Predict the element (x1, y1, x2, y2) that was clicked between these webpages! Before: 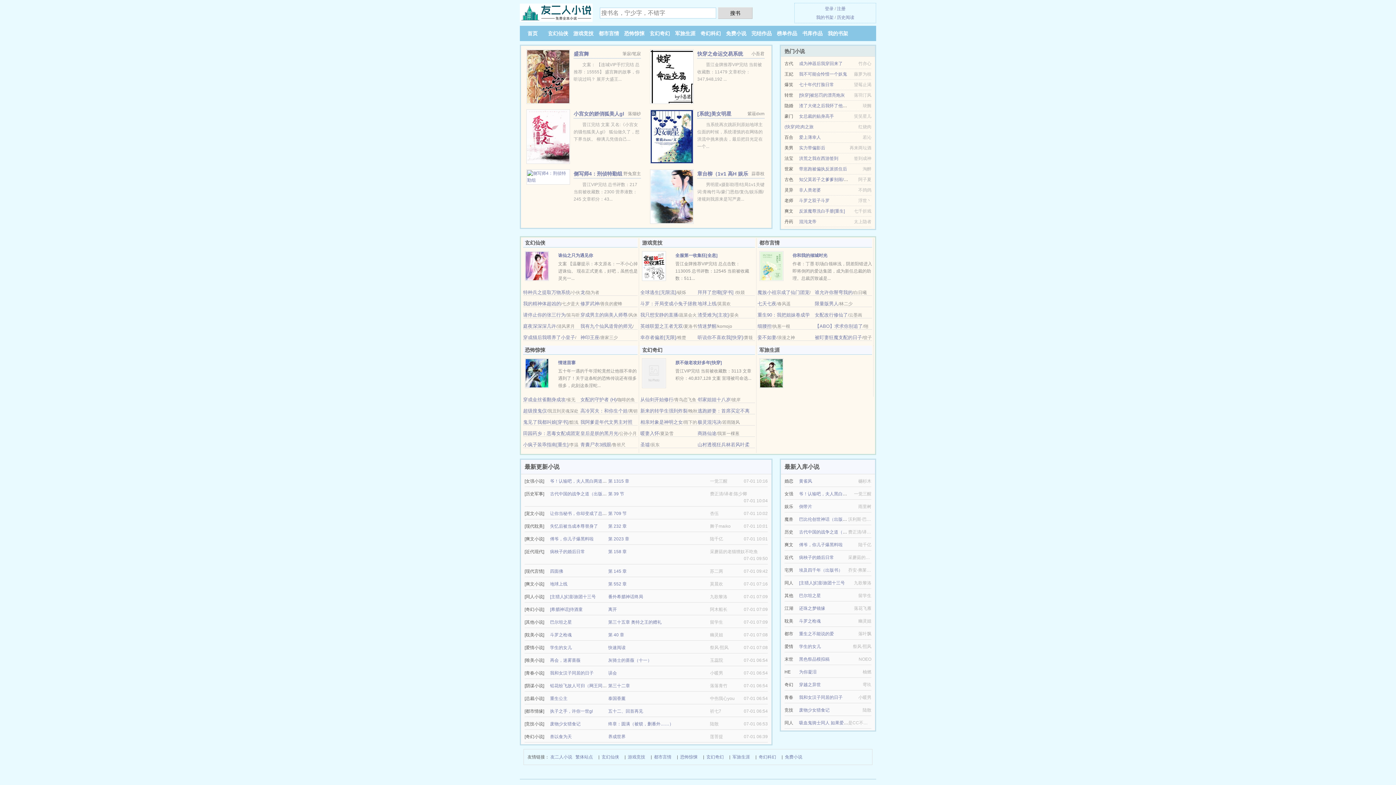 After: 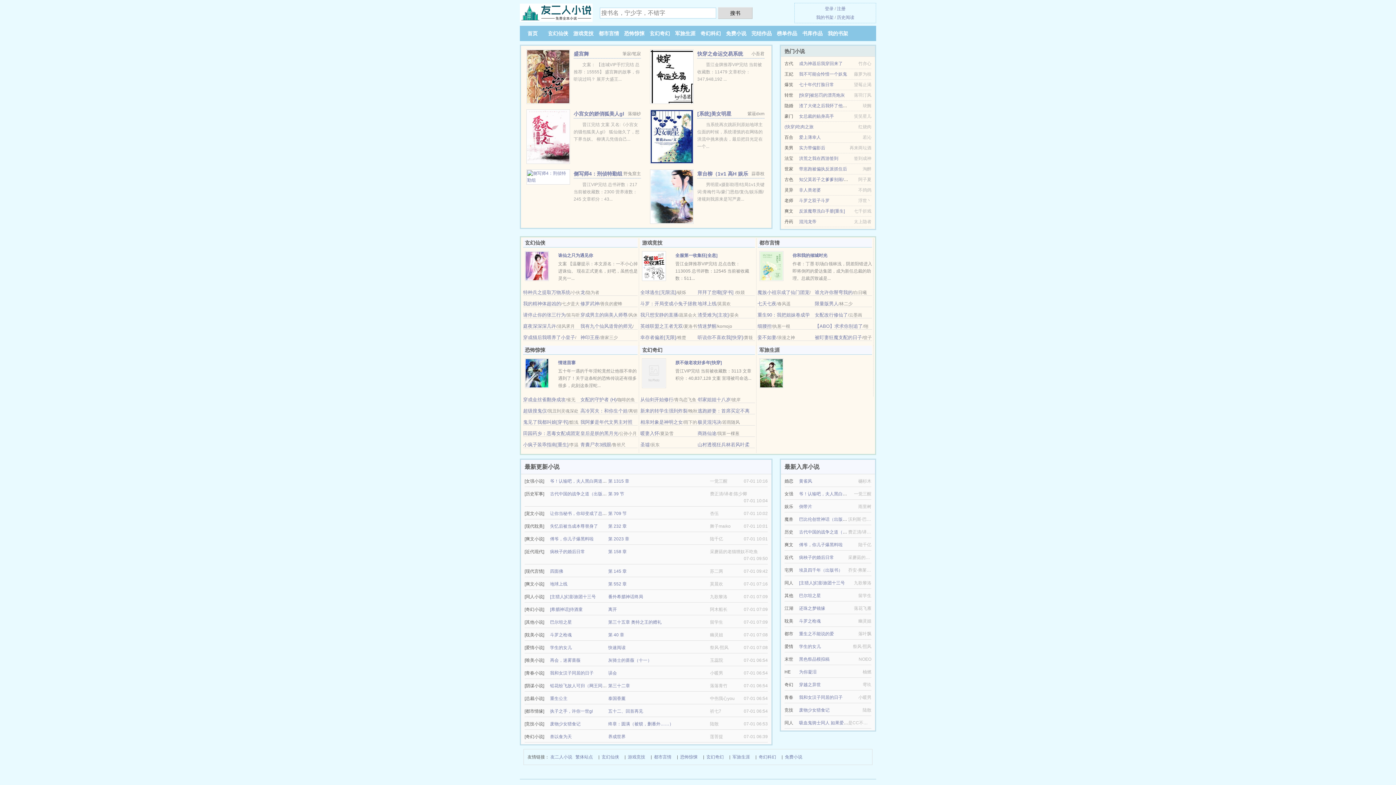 Action: bbox: (785, 753, 802, 761) label: 免费小说